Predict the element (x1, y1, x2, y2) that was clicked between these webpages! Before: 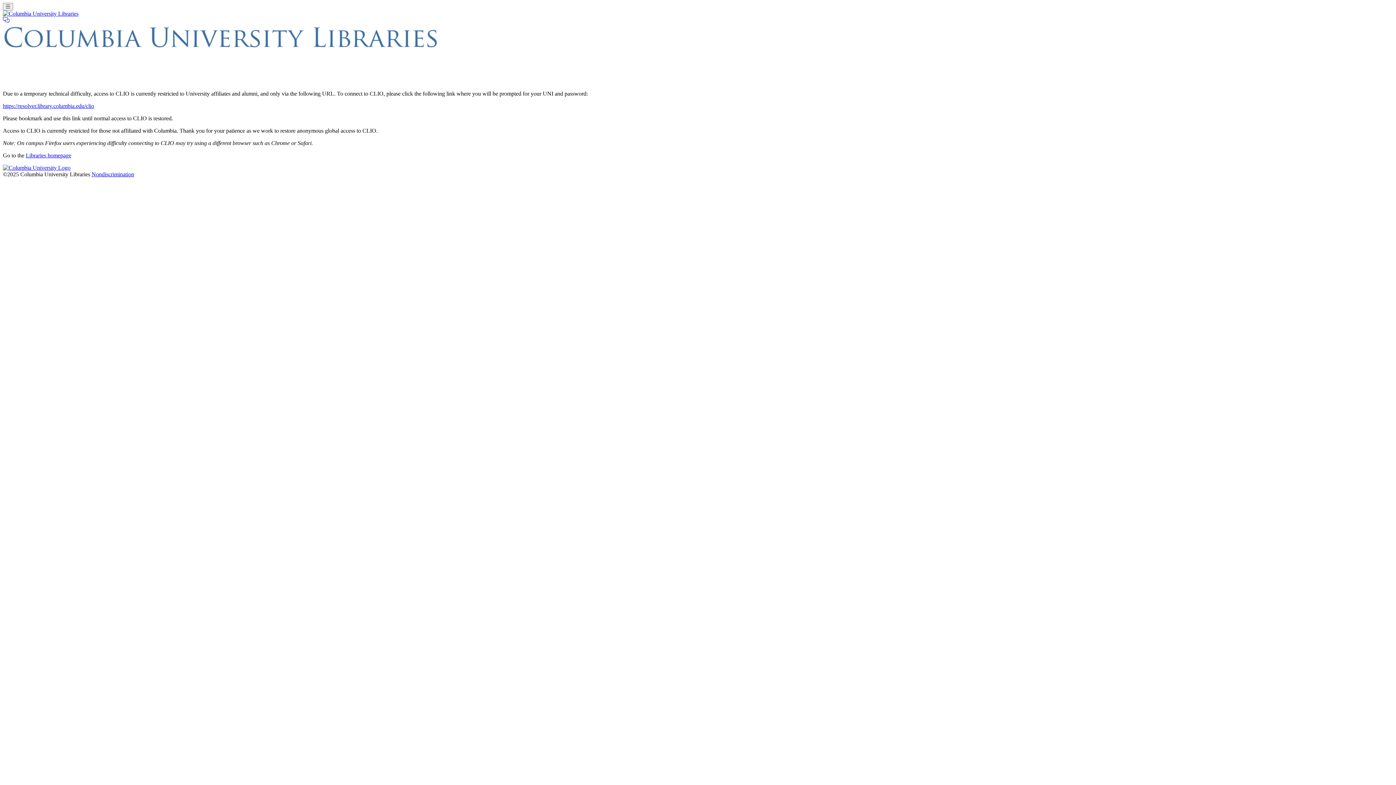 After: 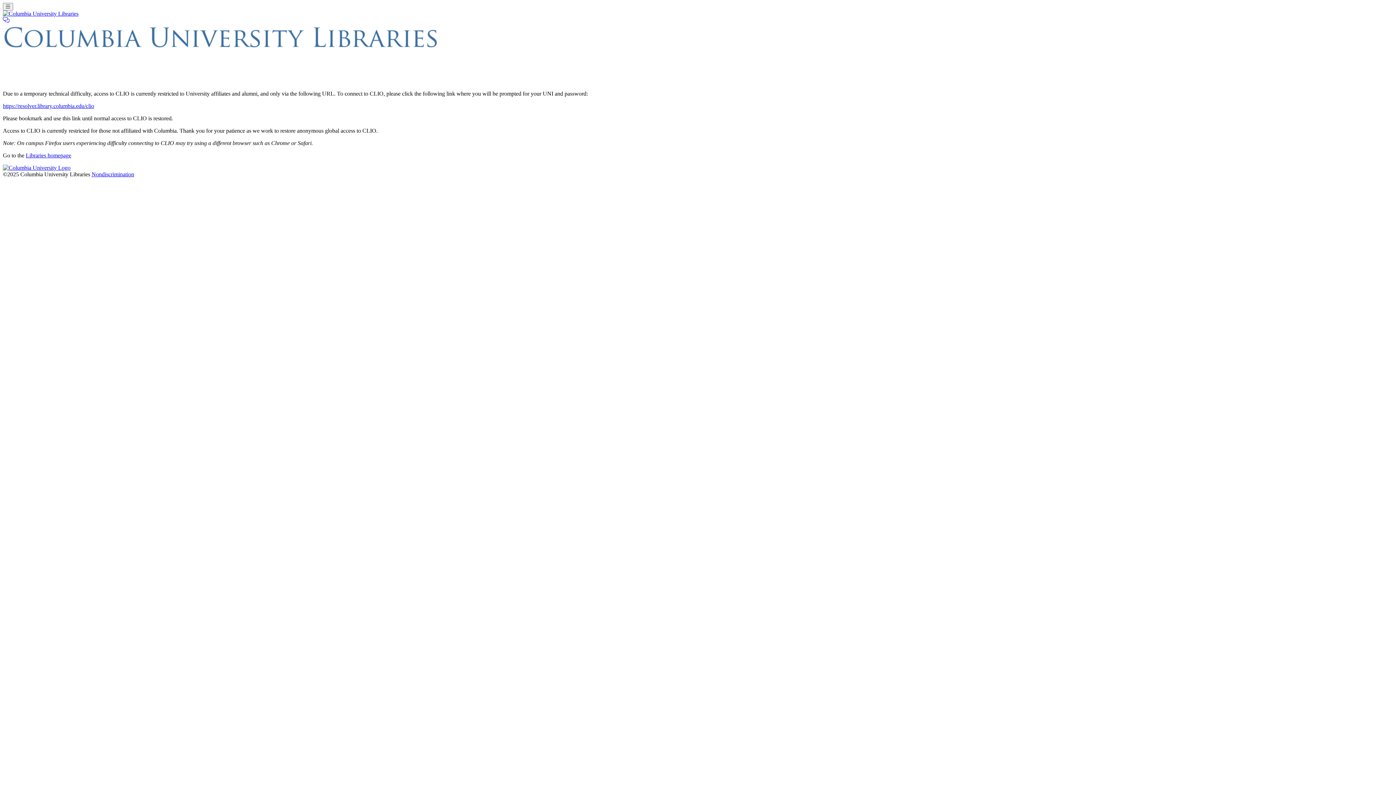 Action: label: Nondiscrimination bbox: (91, 171, 134, 177)